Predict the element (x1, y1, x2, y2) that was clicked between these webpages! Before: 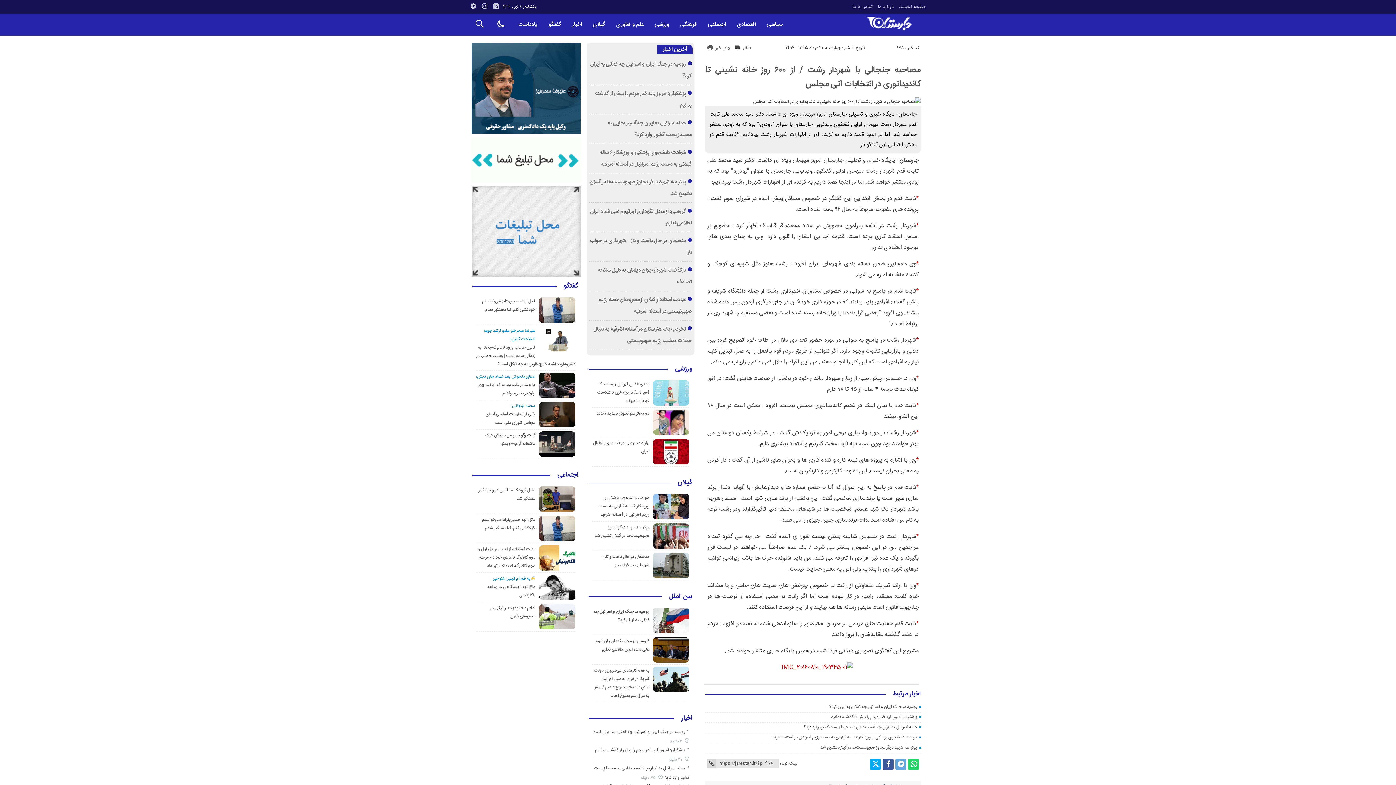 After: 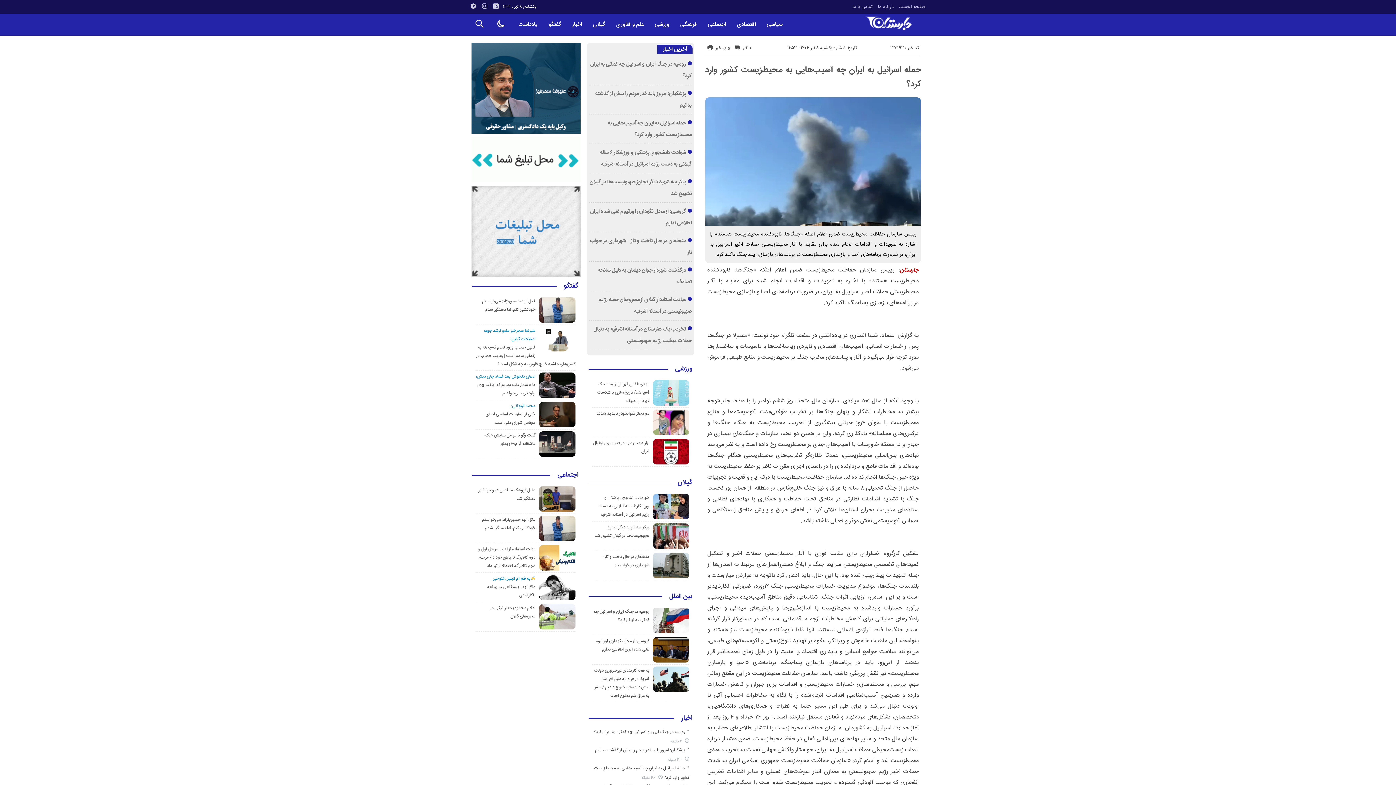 Action: label: حمله اسرائیل به ایران چه آسیب‌هایی به محیط‌زیست کشور وارد کرد؟ bbox: (804, 724, 917, 731)